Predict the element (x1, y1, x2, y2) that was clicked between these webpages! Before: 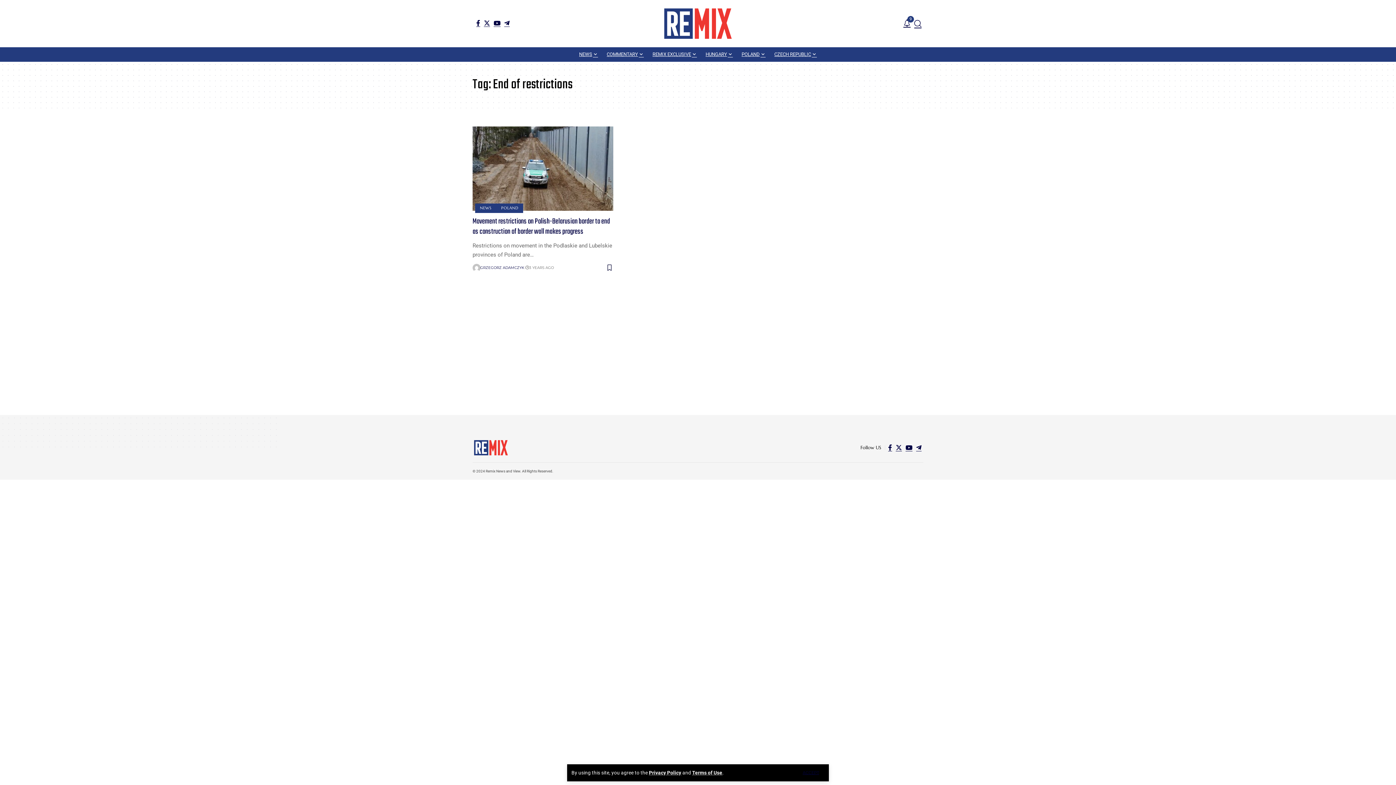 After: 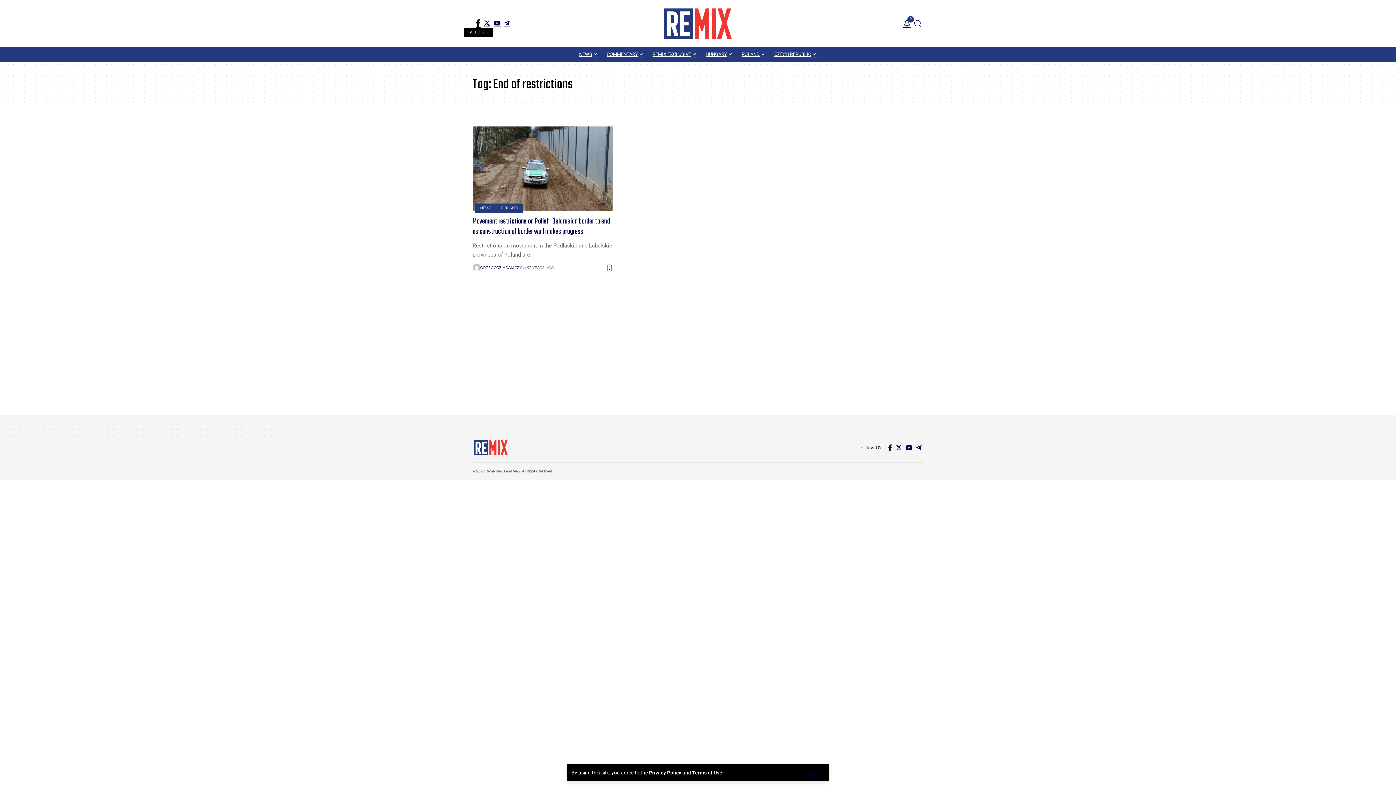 Action: bbox: (474, 19, 482, 26) label: Facebook